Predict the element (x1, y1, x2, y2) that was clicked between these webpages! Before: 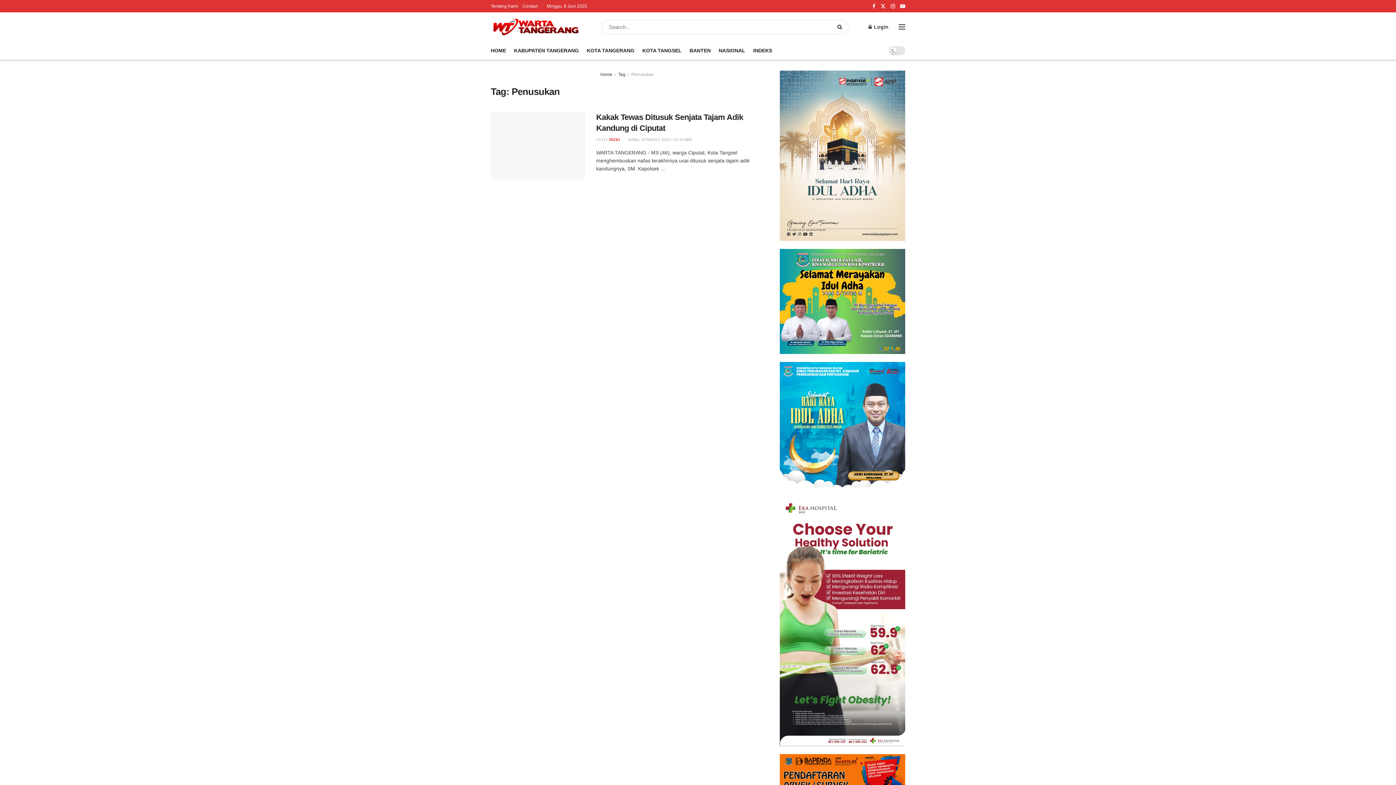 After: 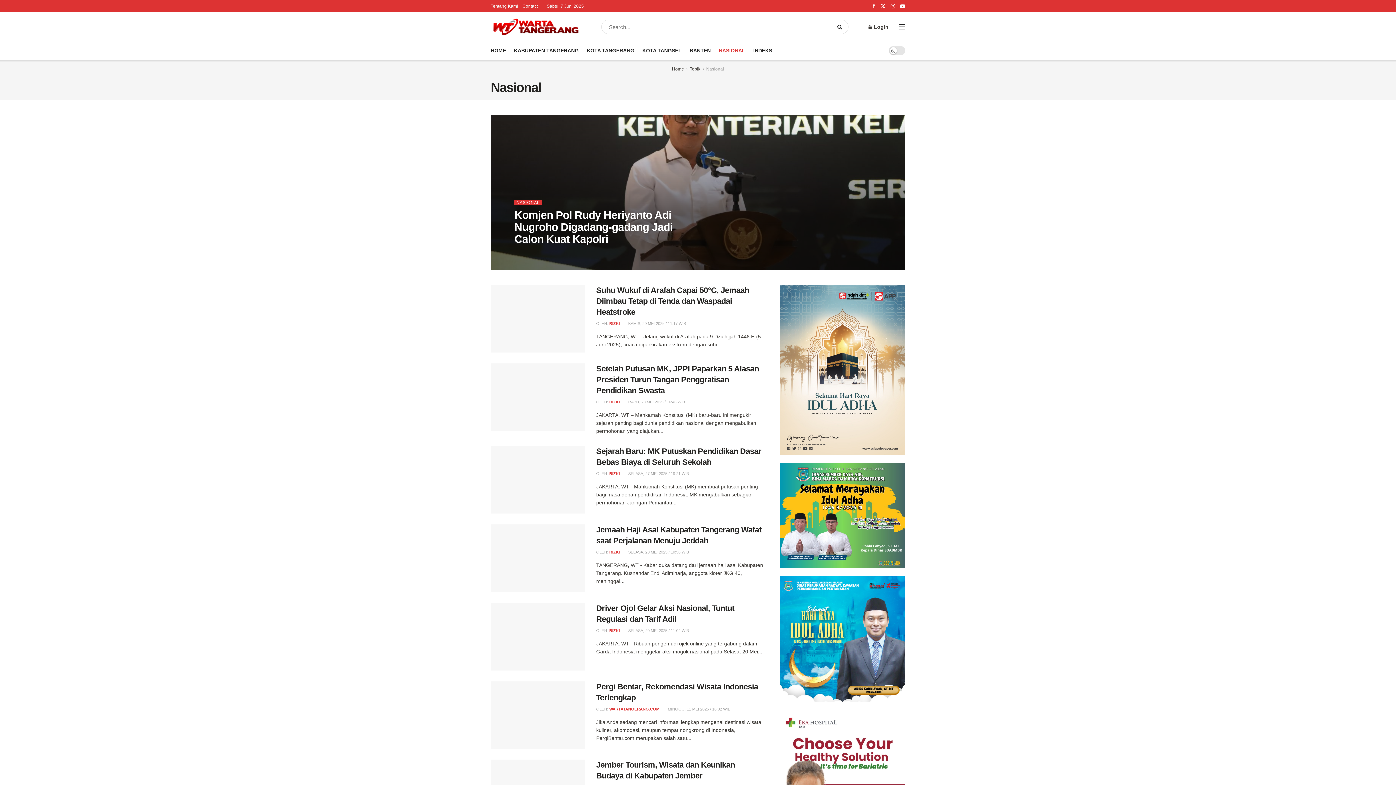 Action: bbox: (718, 41, 745, 59) label: NASIONAL